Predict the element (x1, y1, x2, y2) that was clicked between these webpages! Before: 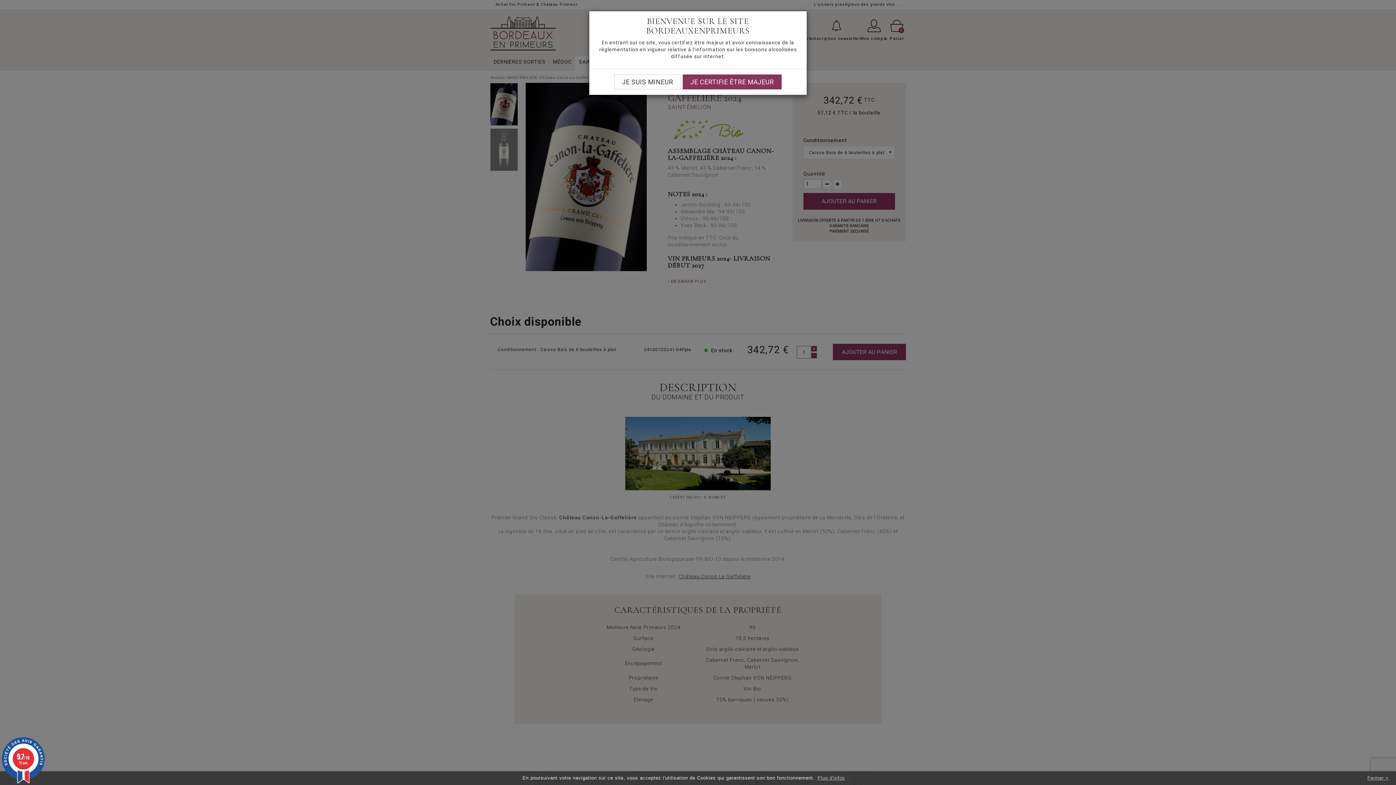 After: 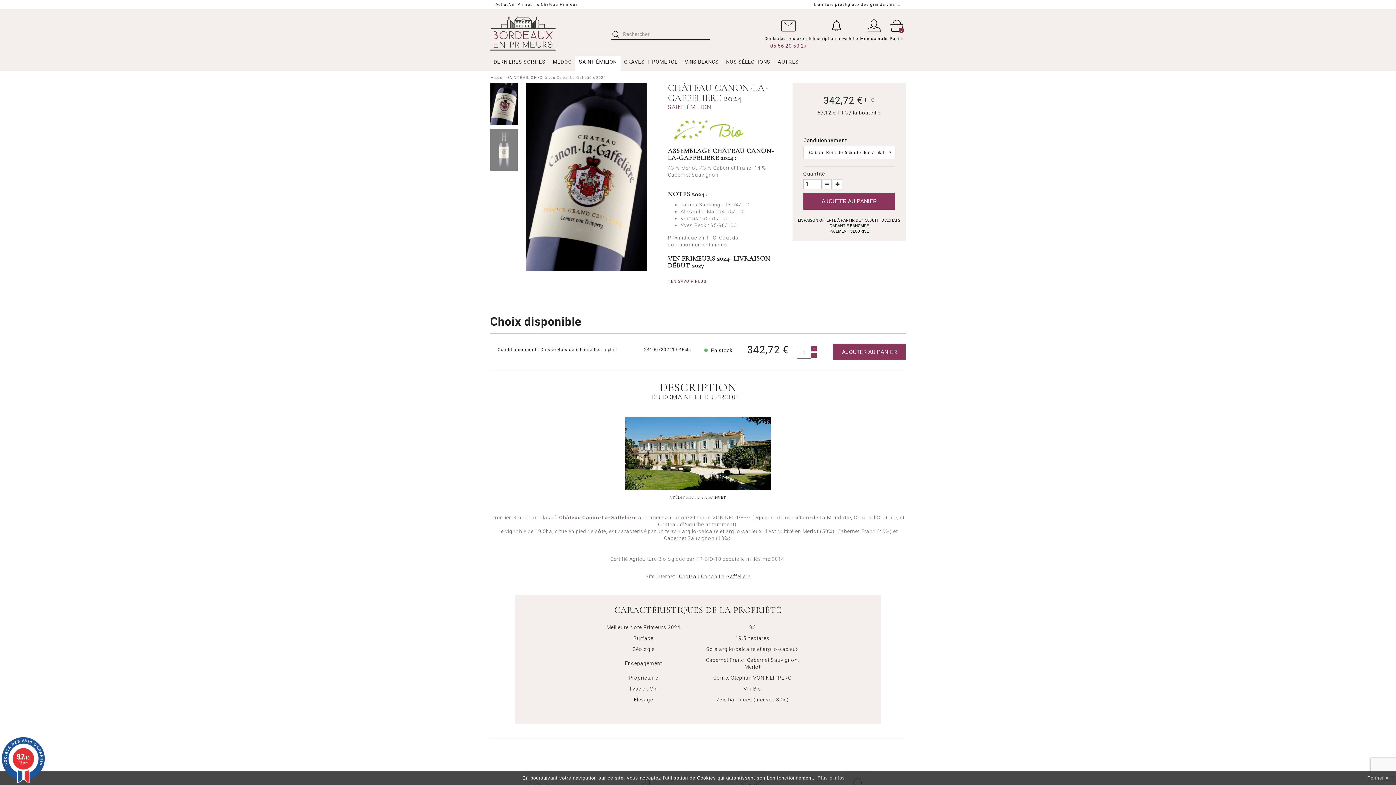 Action: label: JE CERTIFIE ÊTRE MAJEUR bbox: (682, 74, 781, 89)